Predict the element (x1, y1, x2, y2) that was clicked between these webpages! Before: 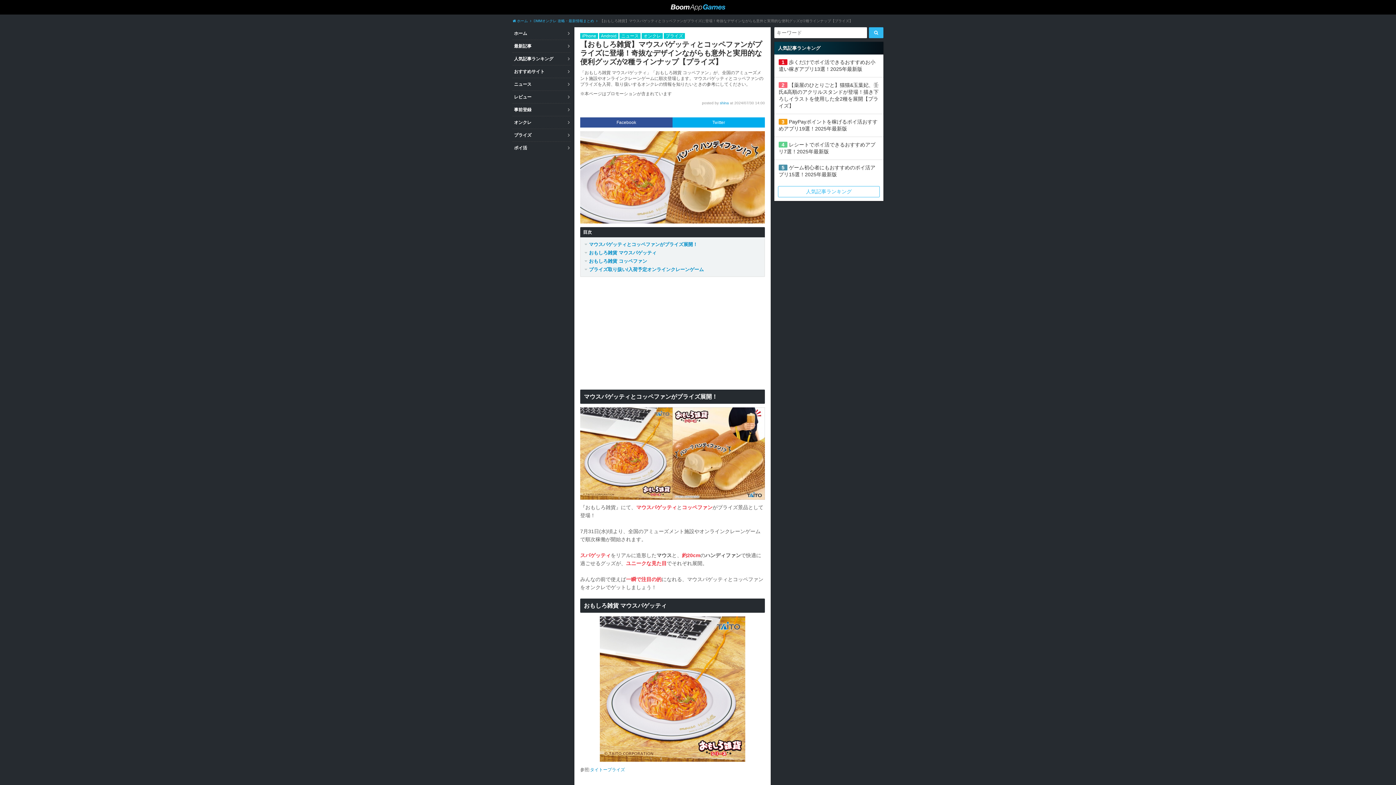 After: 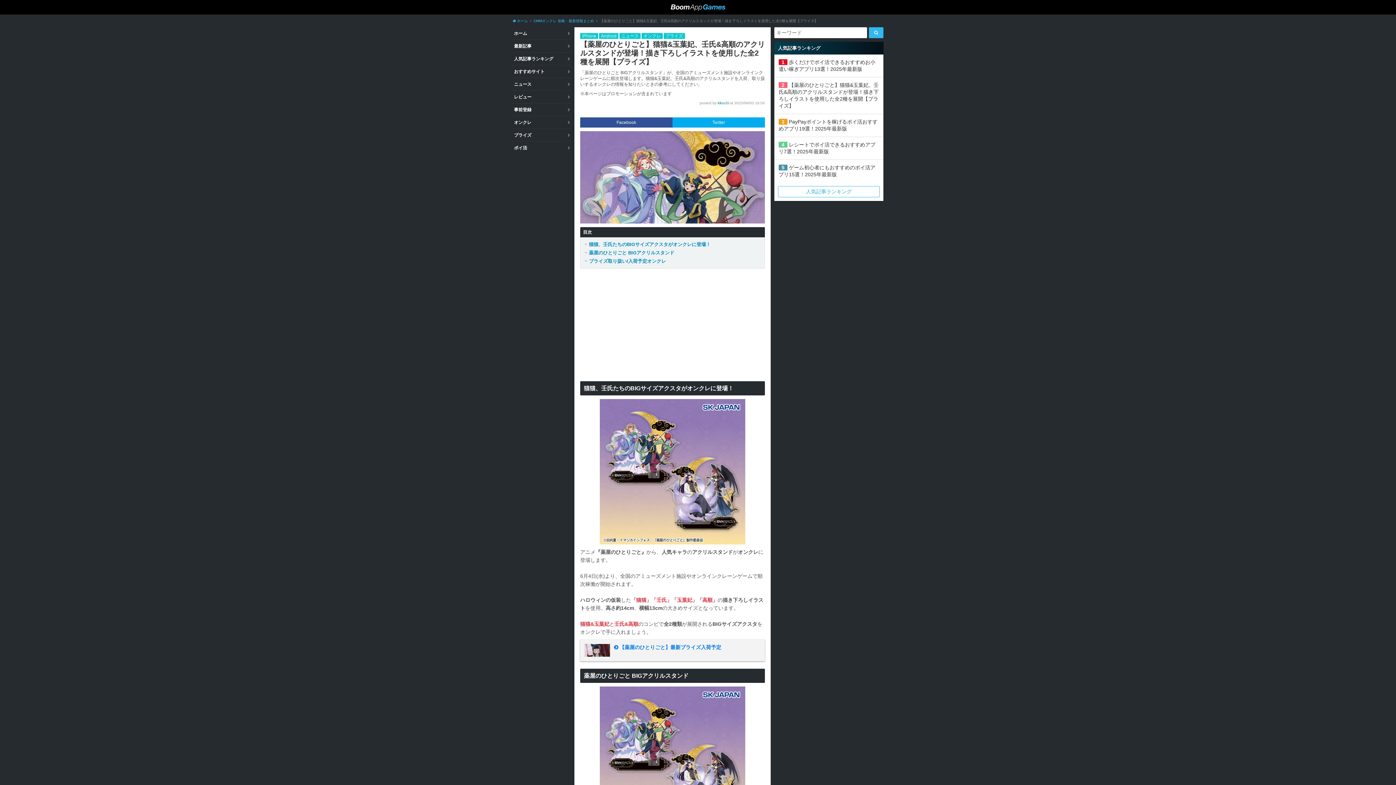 Action: bbox: (774, 77, 883, 113) label: 2 【薬屋のひとりごと】猫猫&玉葉妃、壬氏&高順のアクリルスタンドが登場！描き下ろしイラストを使用した全2種を展開【プライズ】